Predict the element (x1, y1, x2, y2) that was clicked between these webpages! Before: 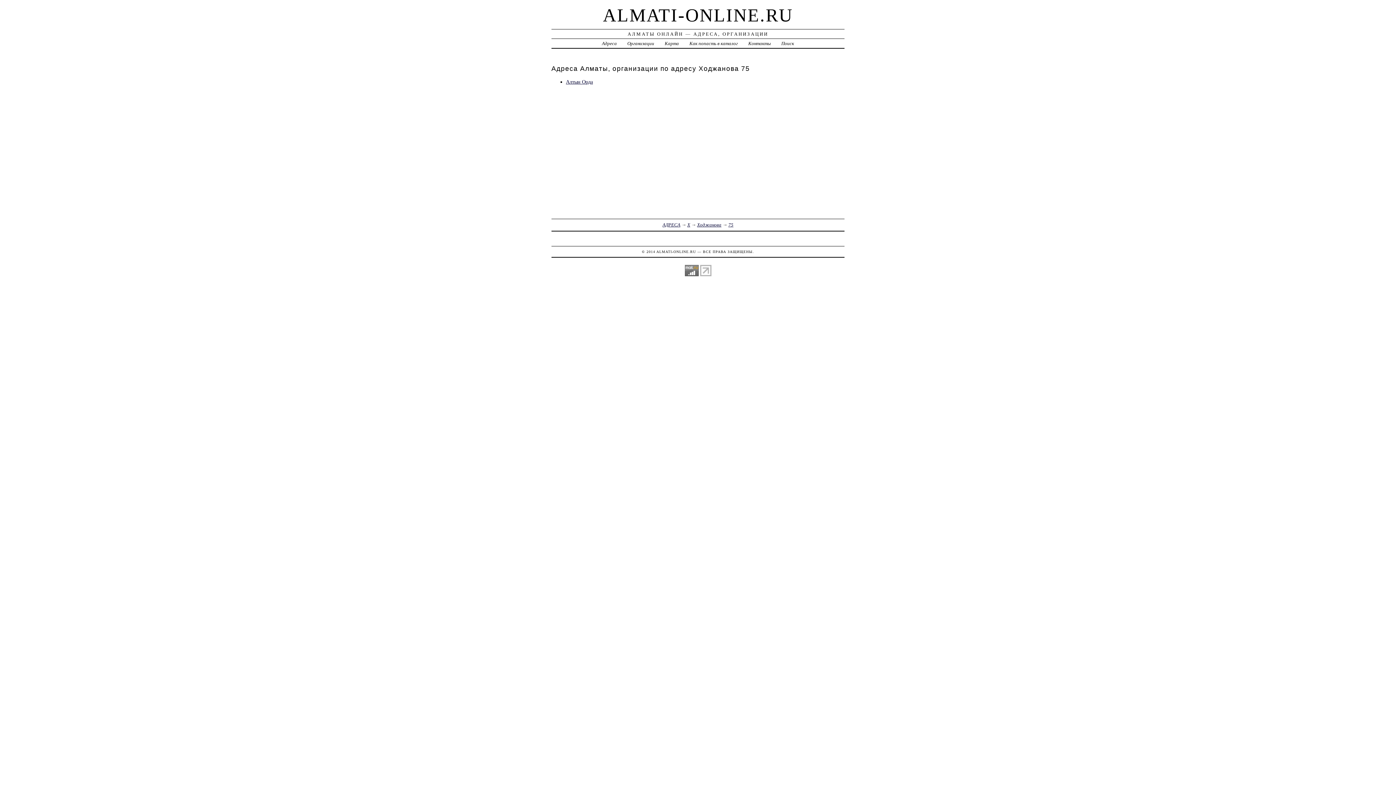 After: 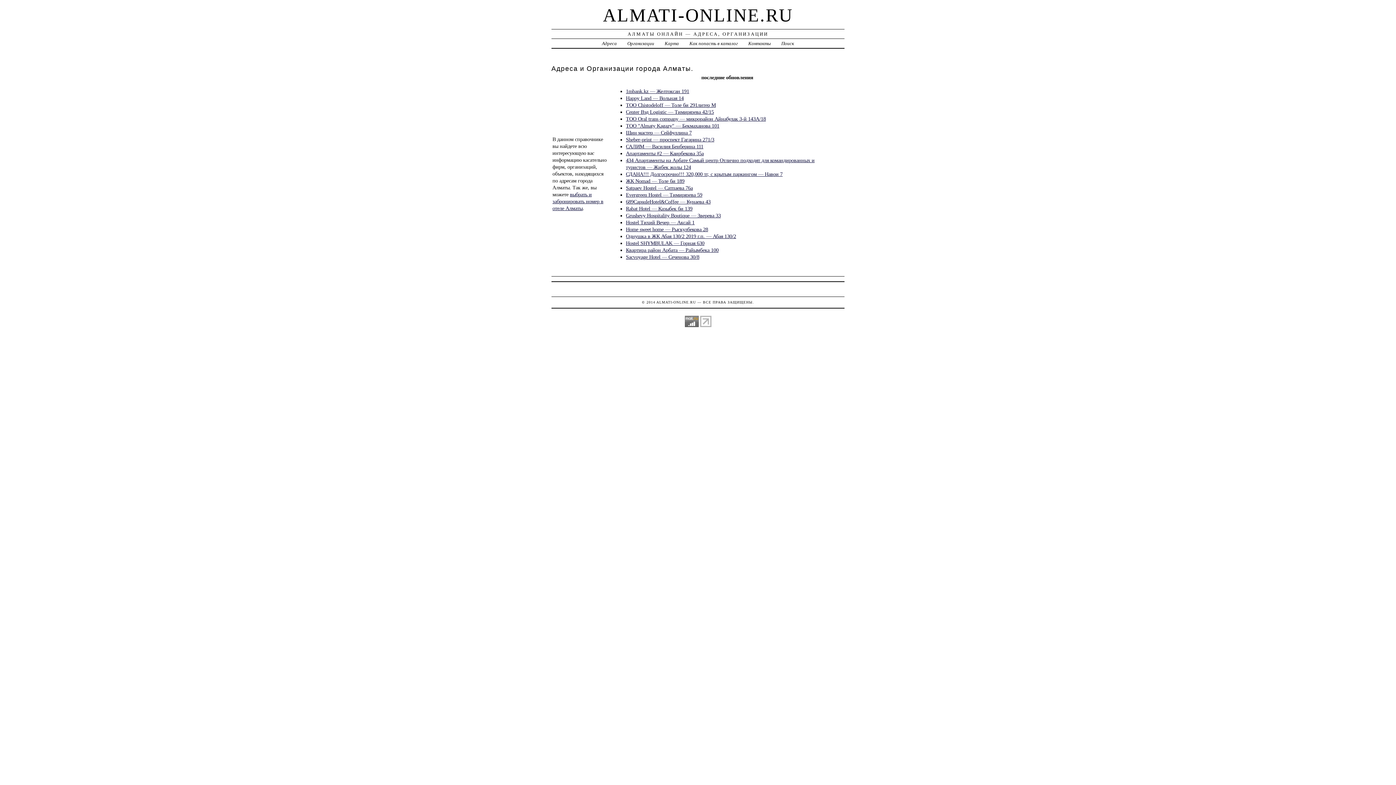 Action: label: ALMATI-ONLINE.RU bbox: (603, 5, 793, 25)